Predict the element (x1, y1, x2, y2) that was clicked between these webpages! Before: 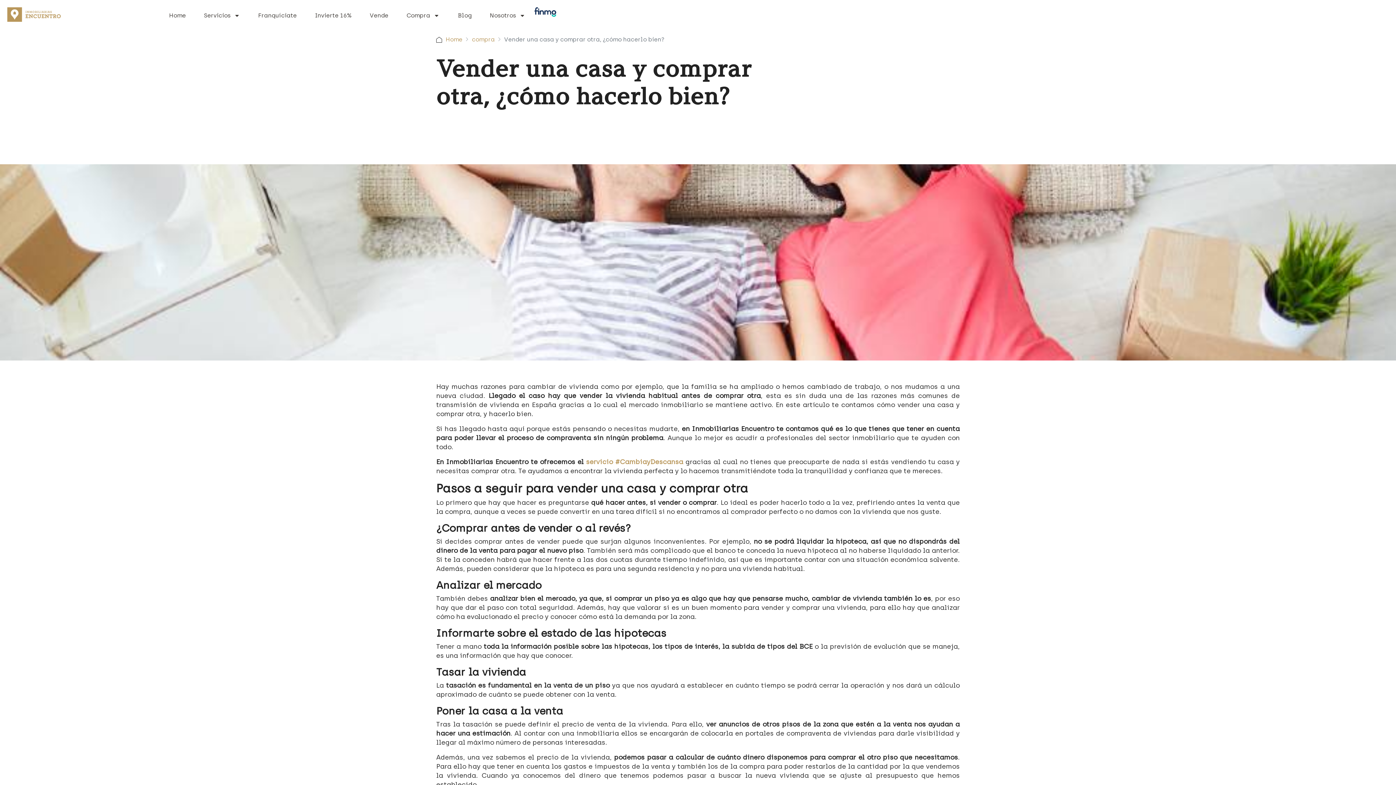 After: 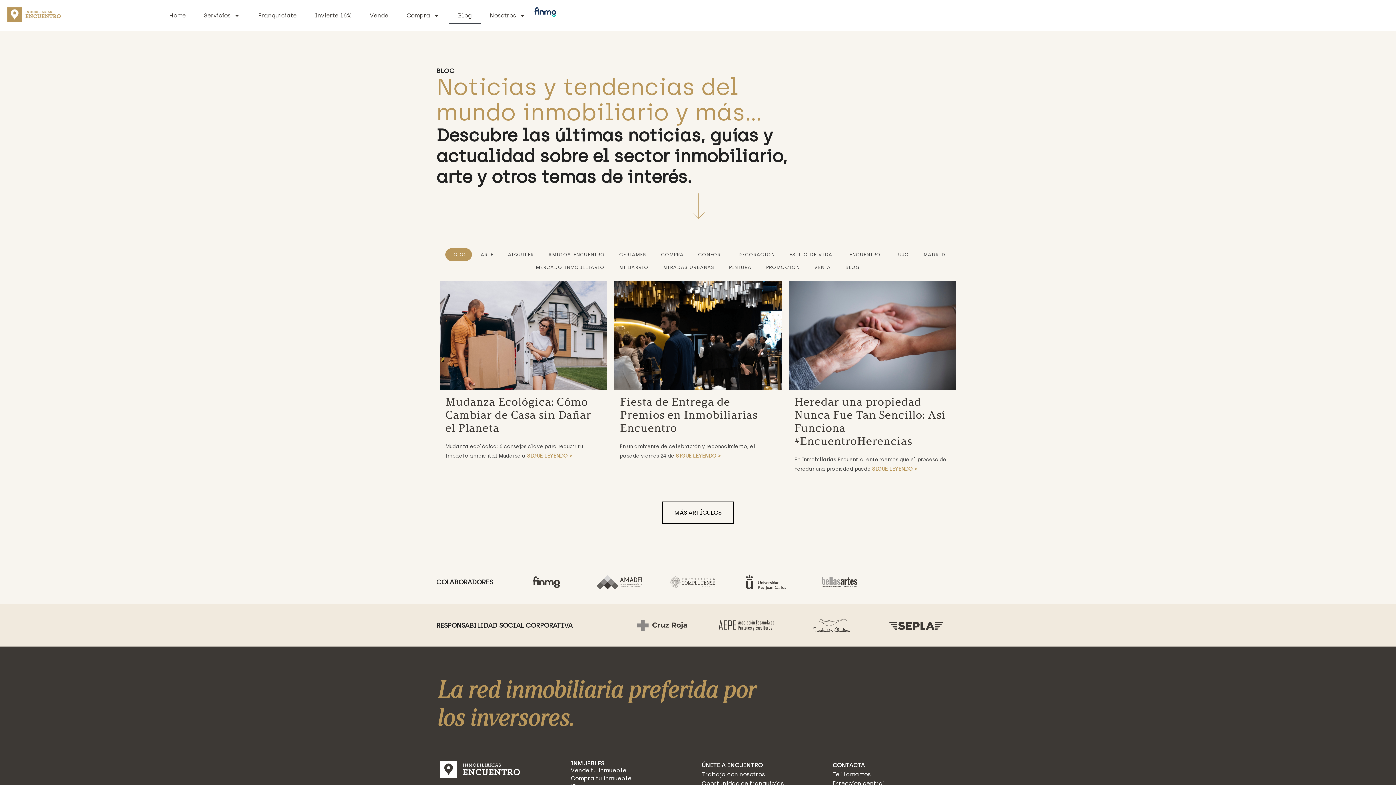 Action: bbox: (448, 7, 480, 24) label: Blog